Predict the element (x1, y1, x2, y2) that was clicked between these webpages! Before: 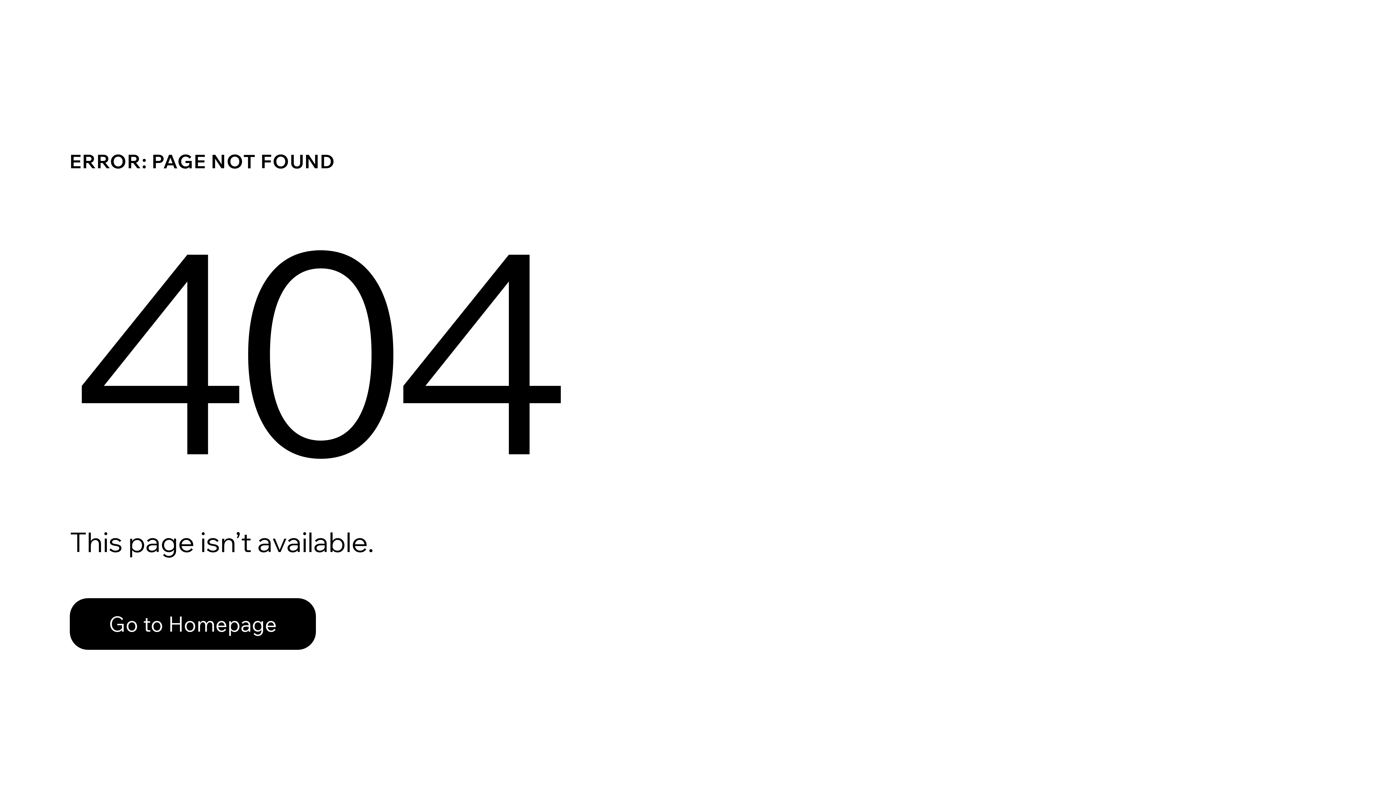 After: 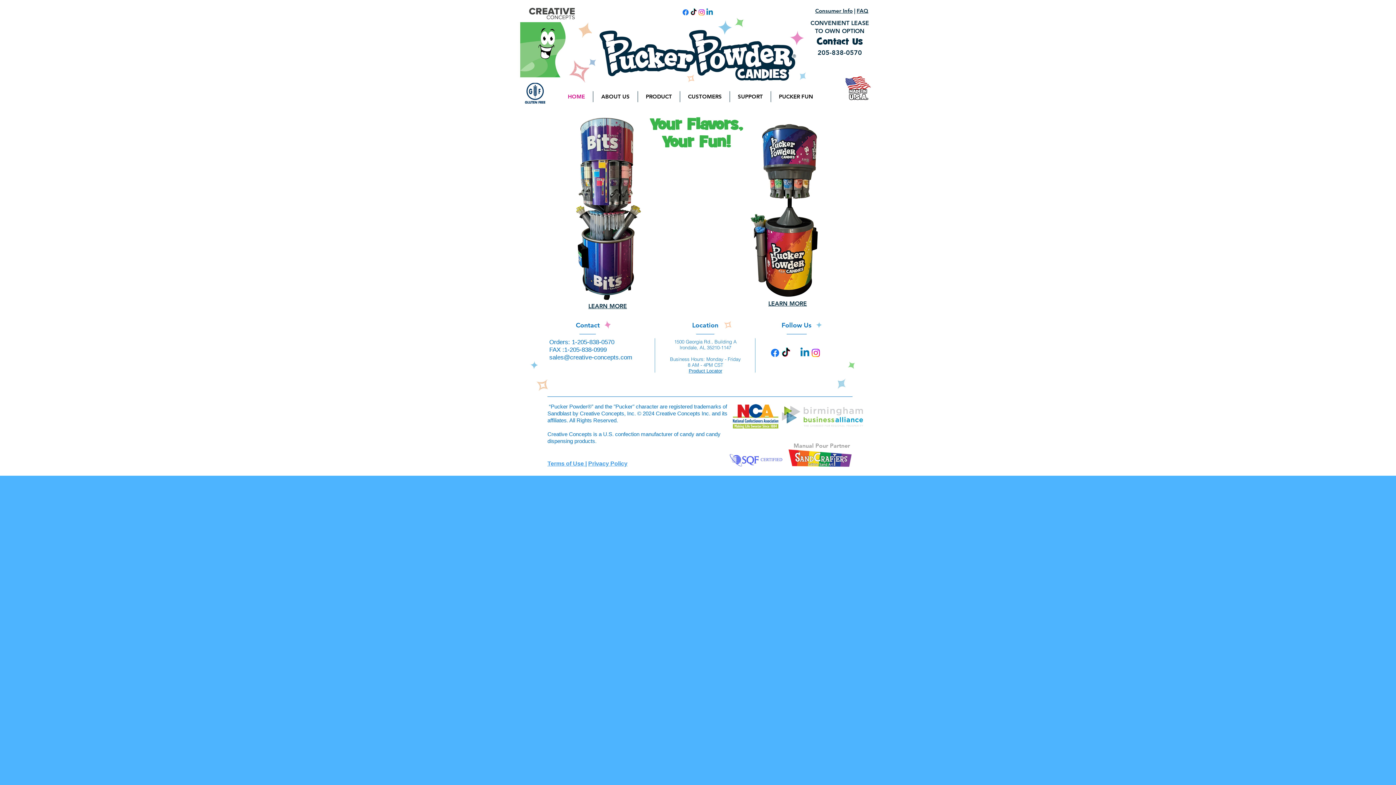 Action: bbox: (69, 598, 316, 650) label: Go to Homepage